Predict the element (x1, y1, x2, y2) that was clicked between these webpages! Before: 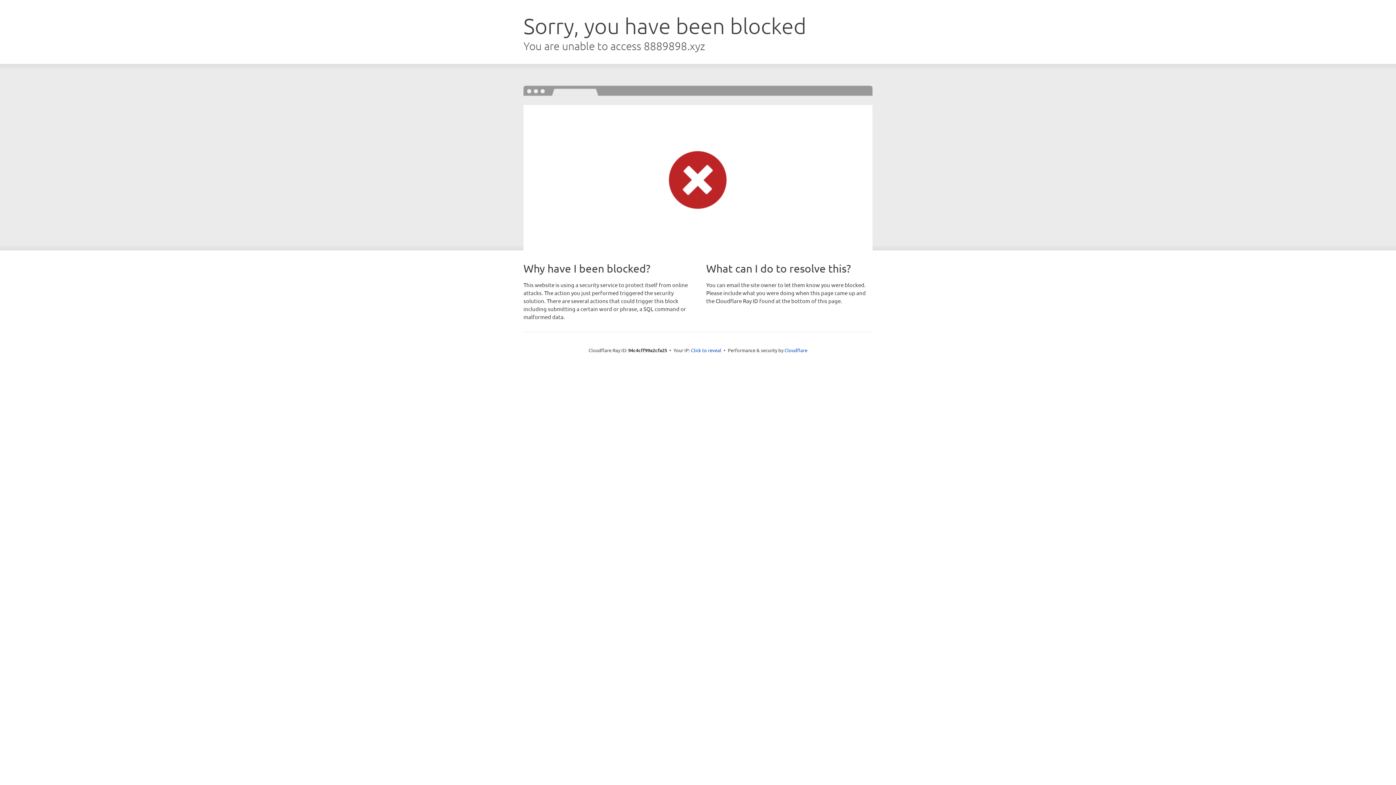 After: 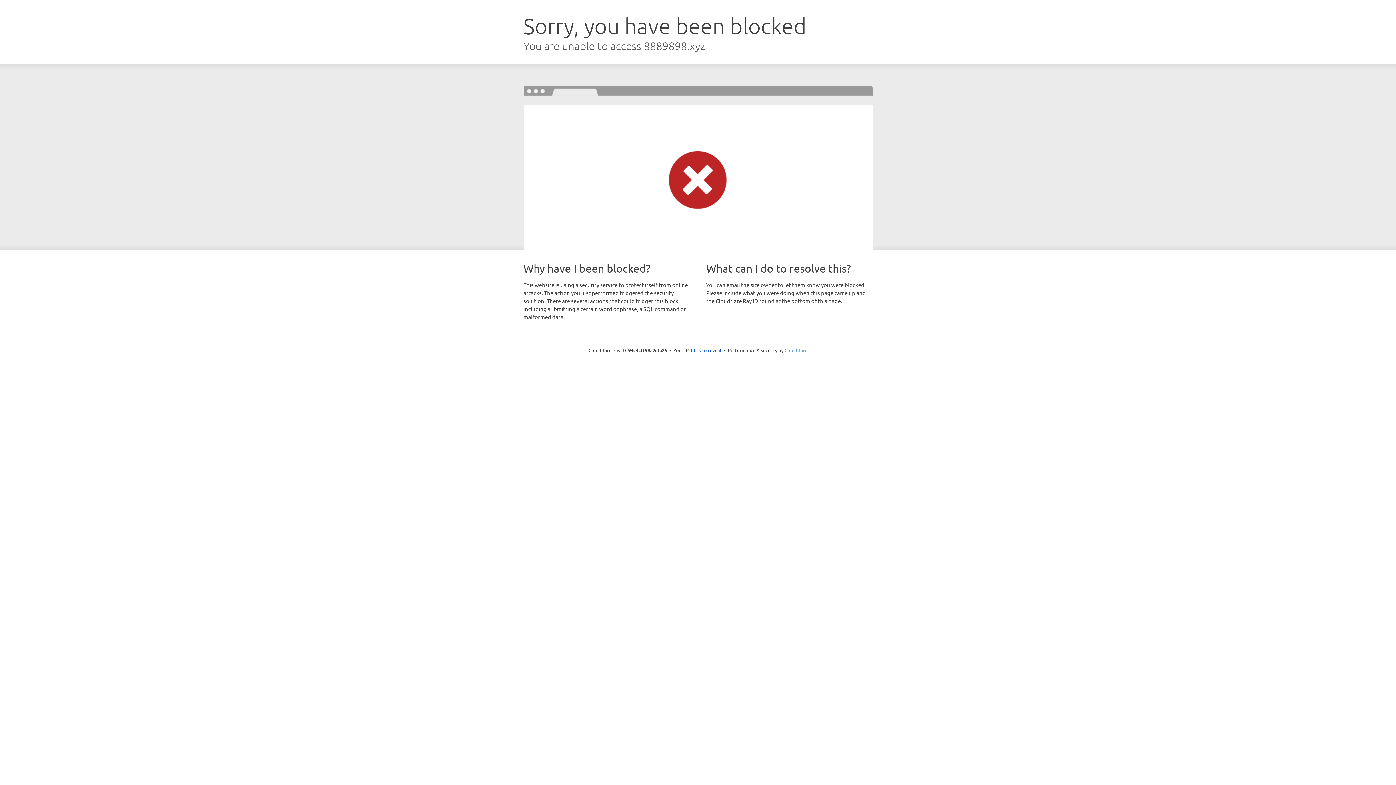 Action: label: Cloudflare bbox: (784, 347, 807, 353)